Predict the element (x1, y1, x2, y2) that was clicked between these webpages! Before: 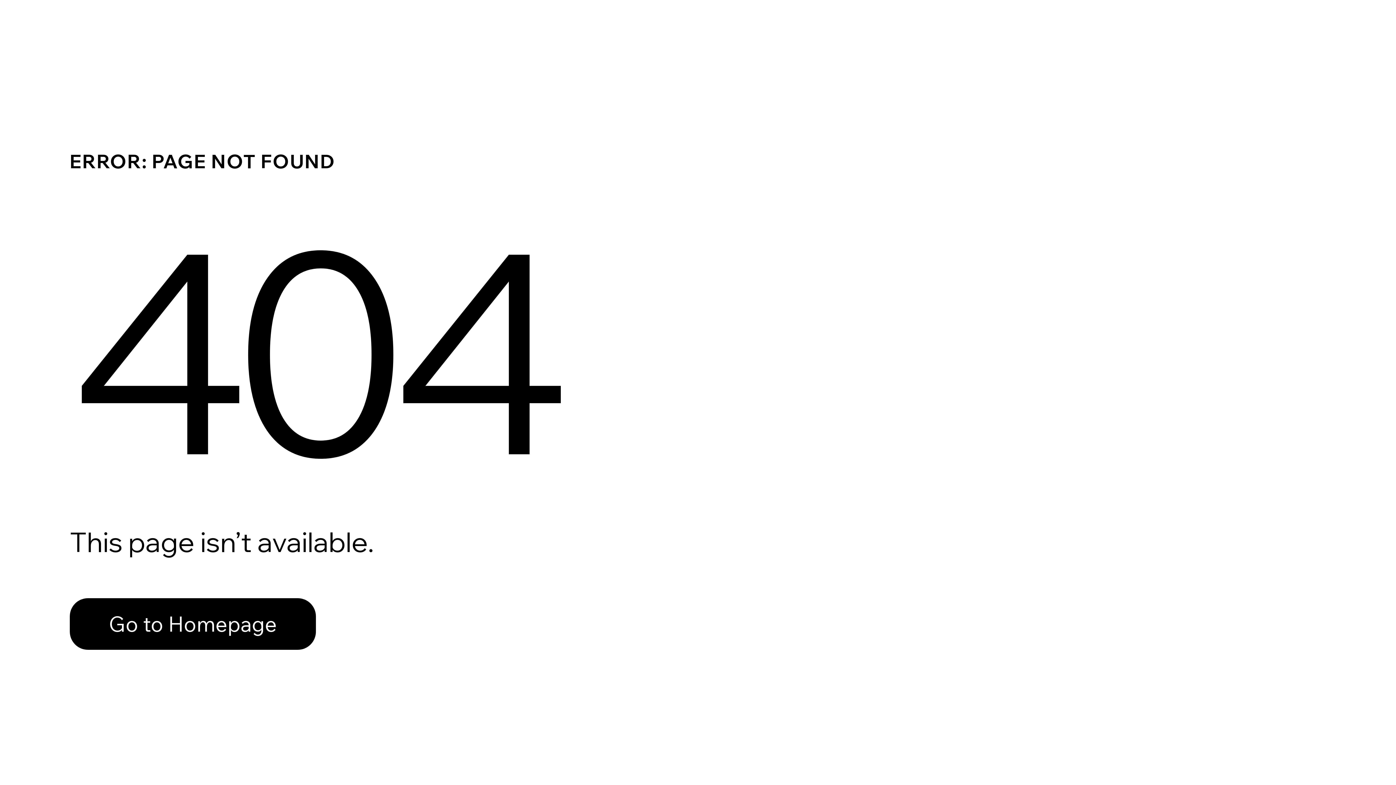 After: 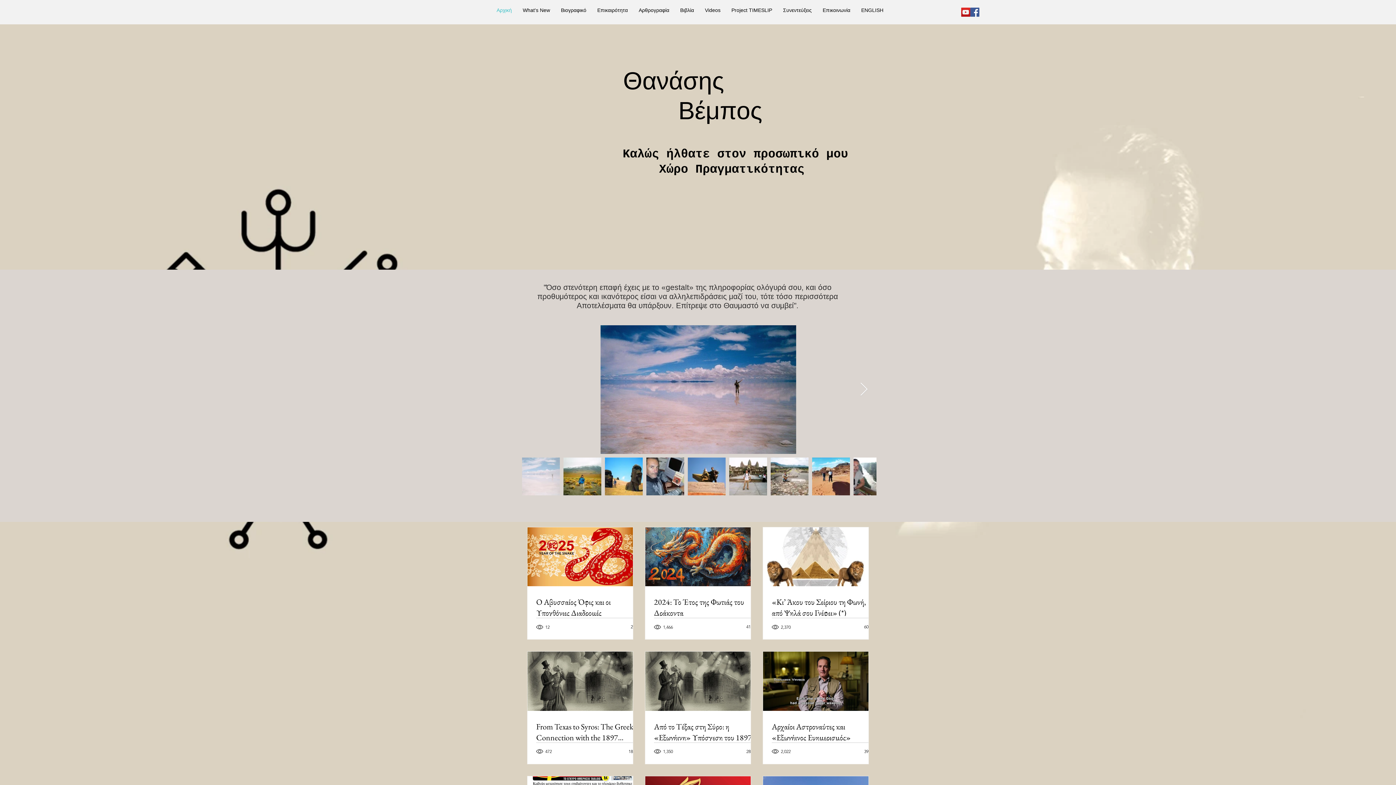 Action: bbox: (69, 598, 316, 650) label: Go to Homepage